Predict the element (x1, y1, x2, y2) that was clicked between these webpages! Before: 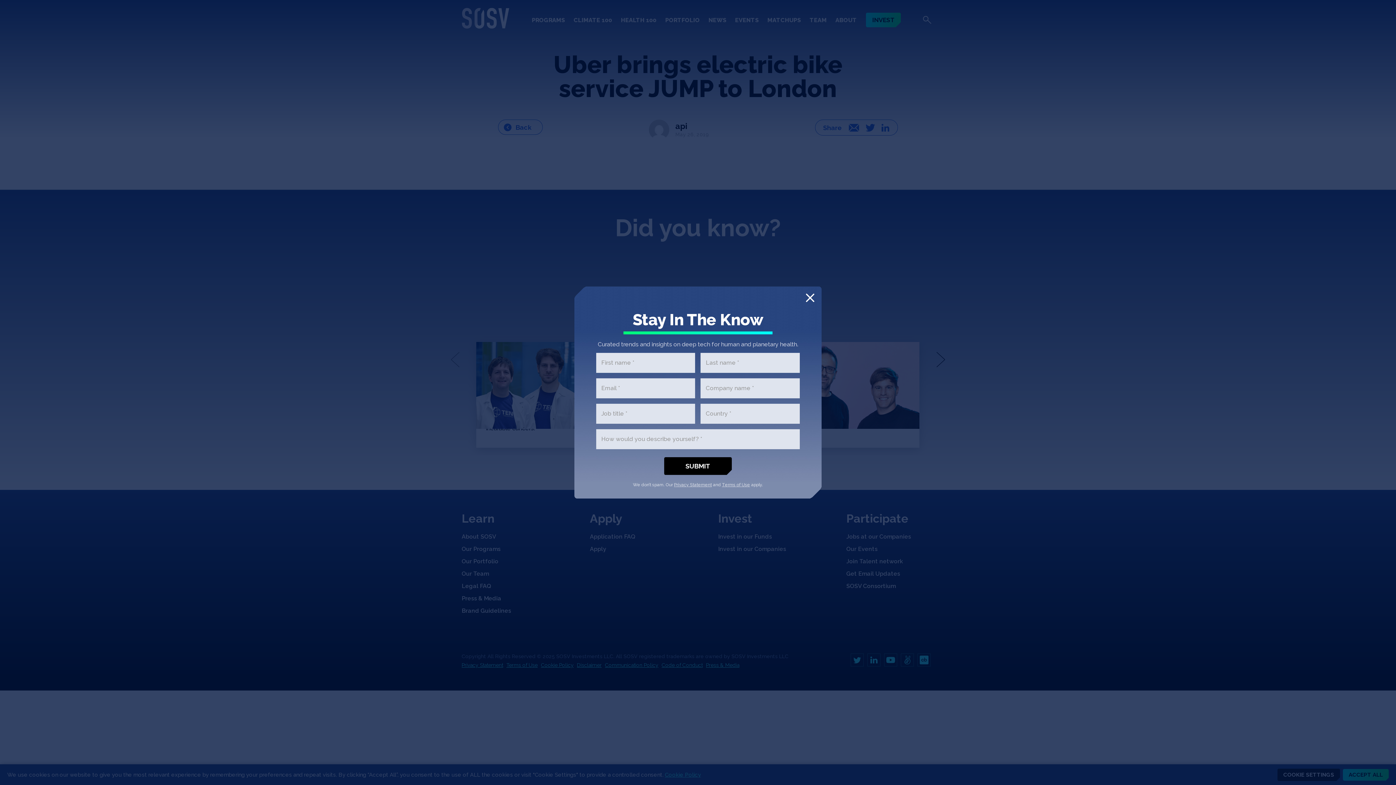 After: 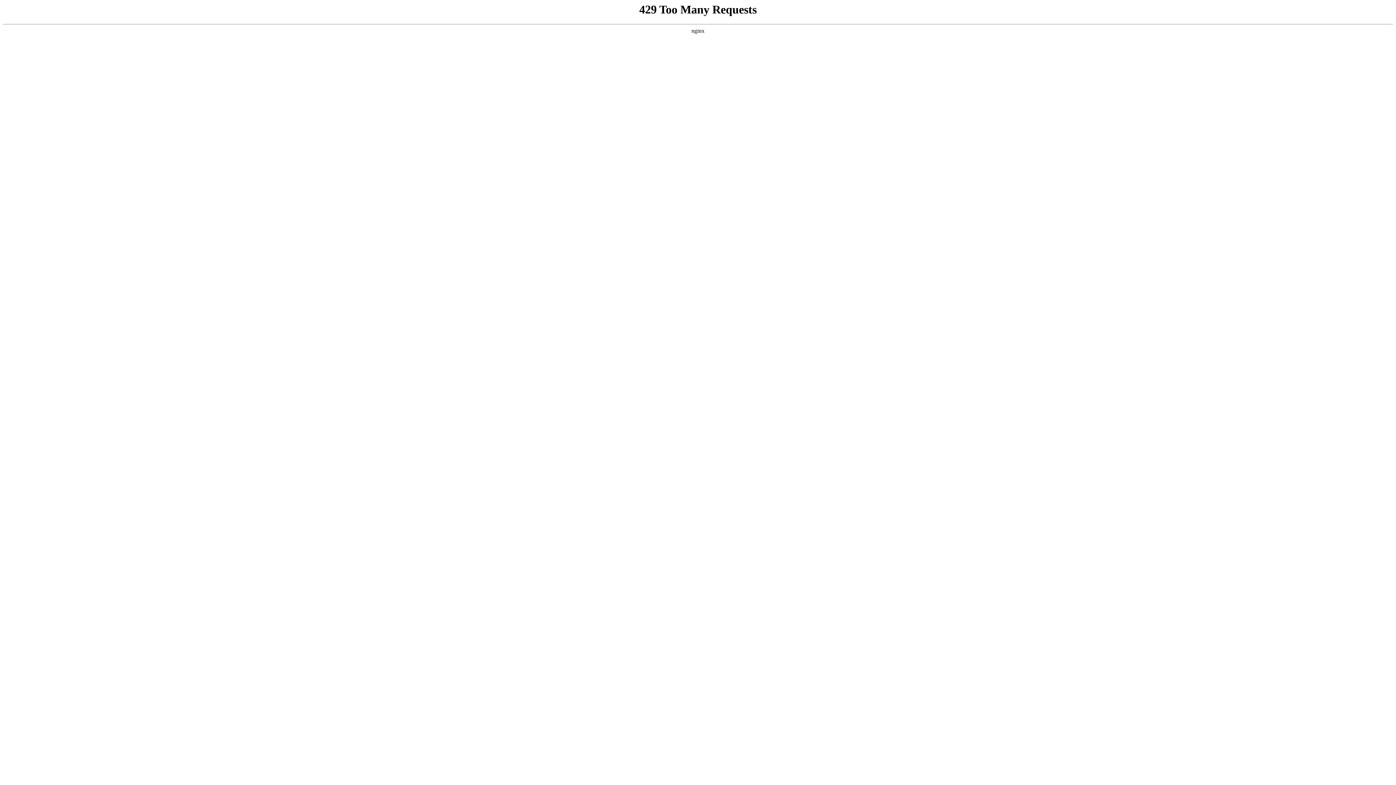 Action: bbox: (722, 482, 750, 487) label: Terms of Use